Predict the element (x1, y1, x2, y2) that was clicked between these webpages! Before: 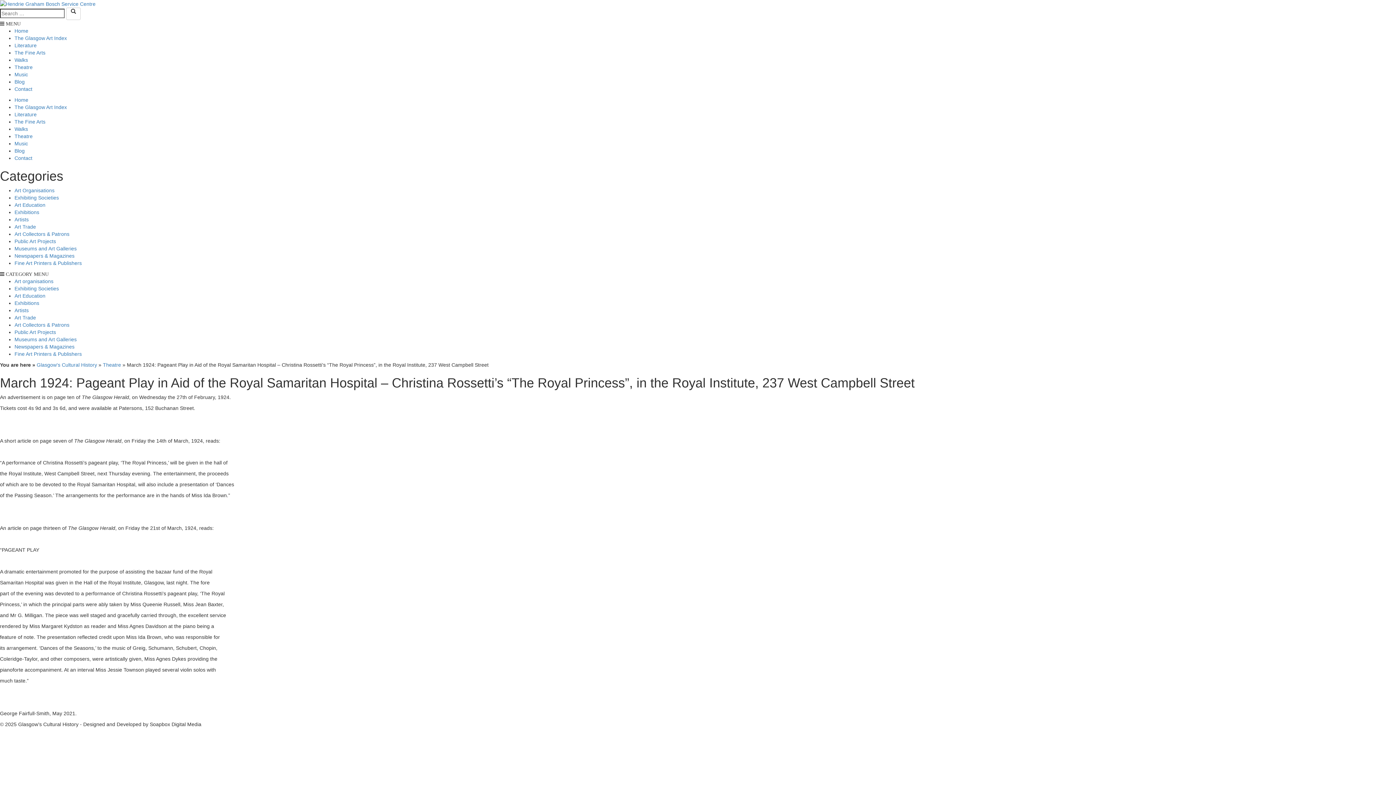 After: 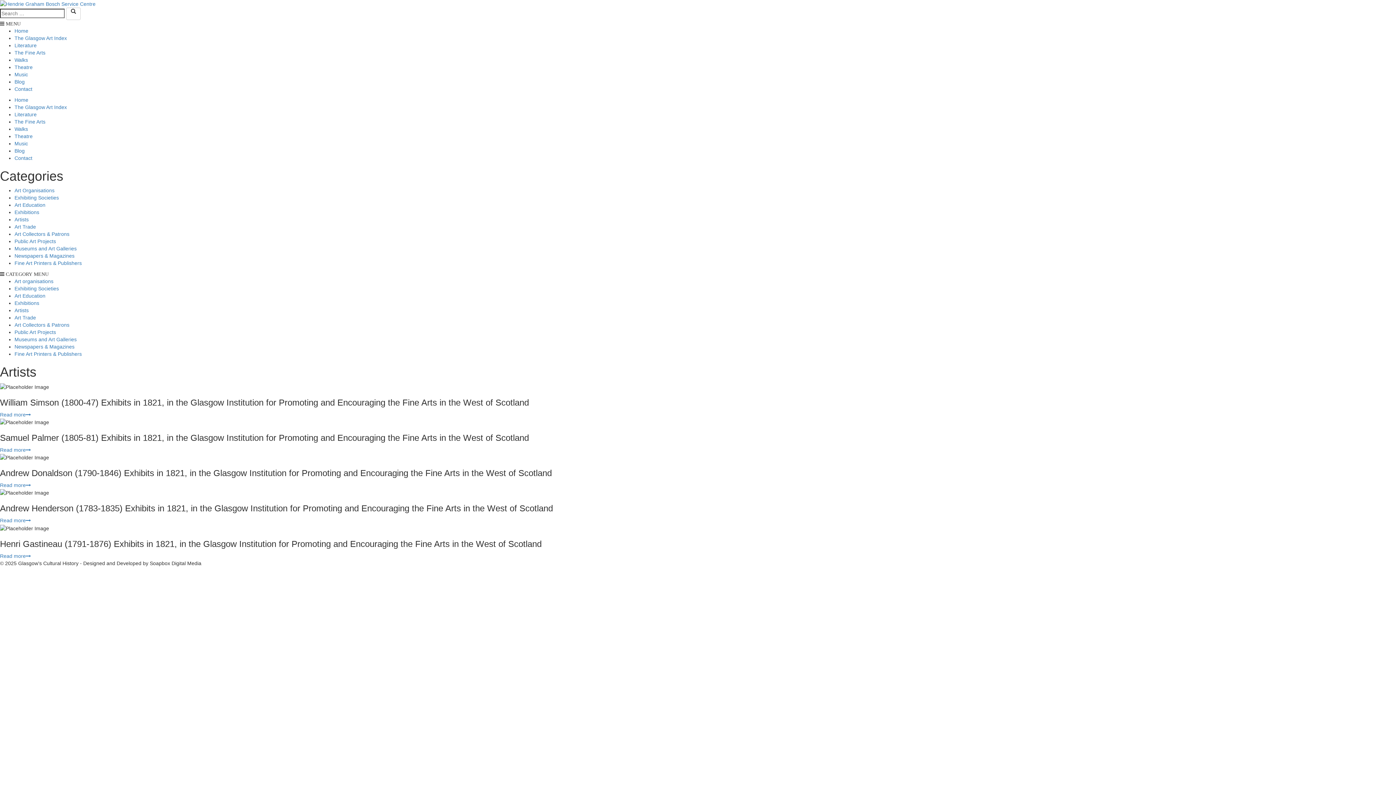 Action: bbox: (14, 216, 28, 222) label: Artists